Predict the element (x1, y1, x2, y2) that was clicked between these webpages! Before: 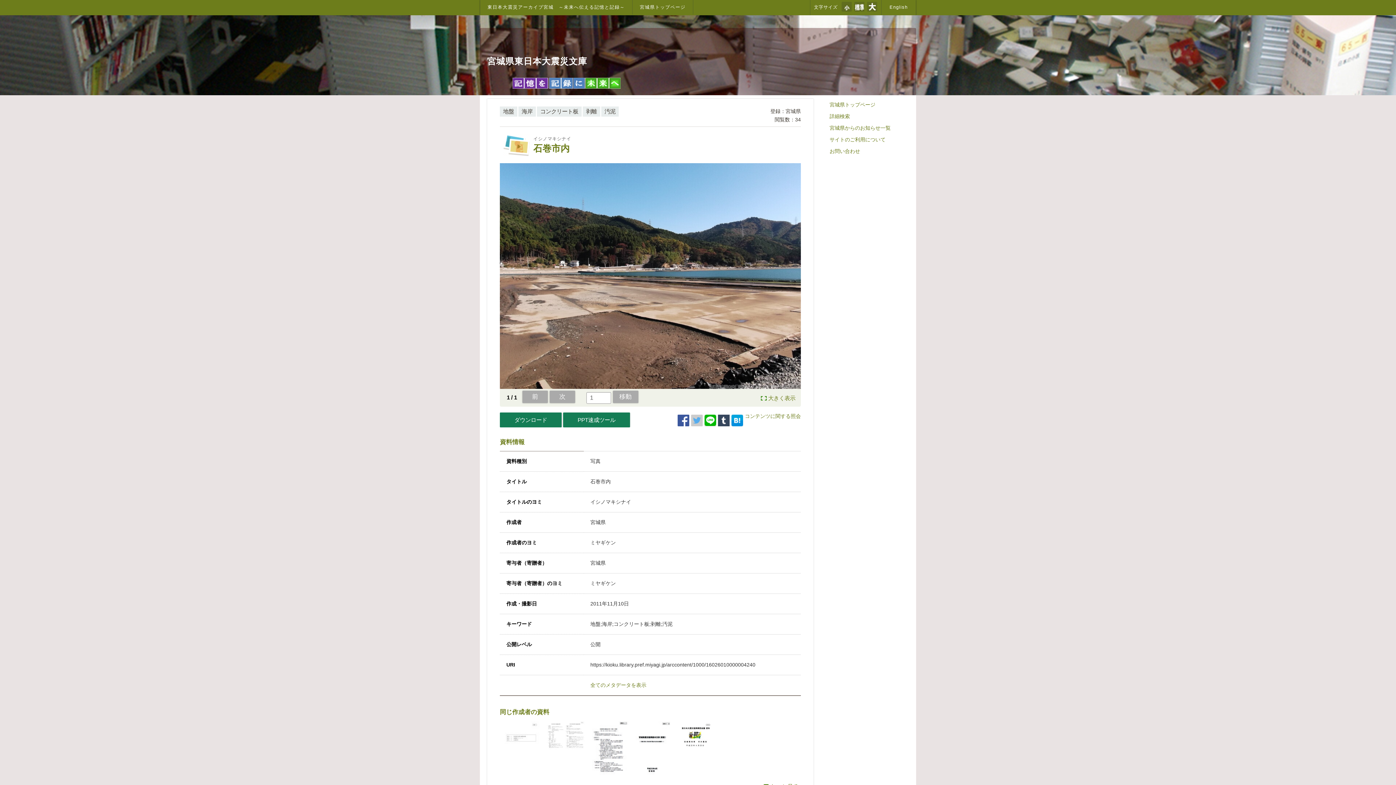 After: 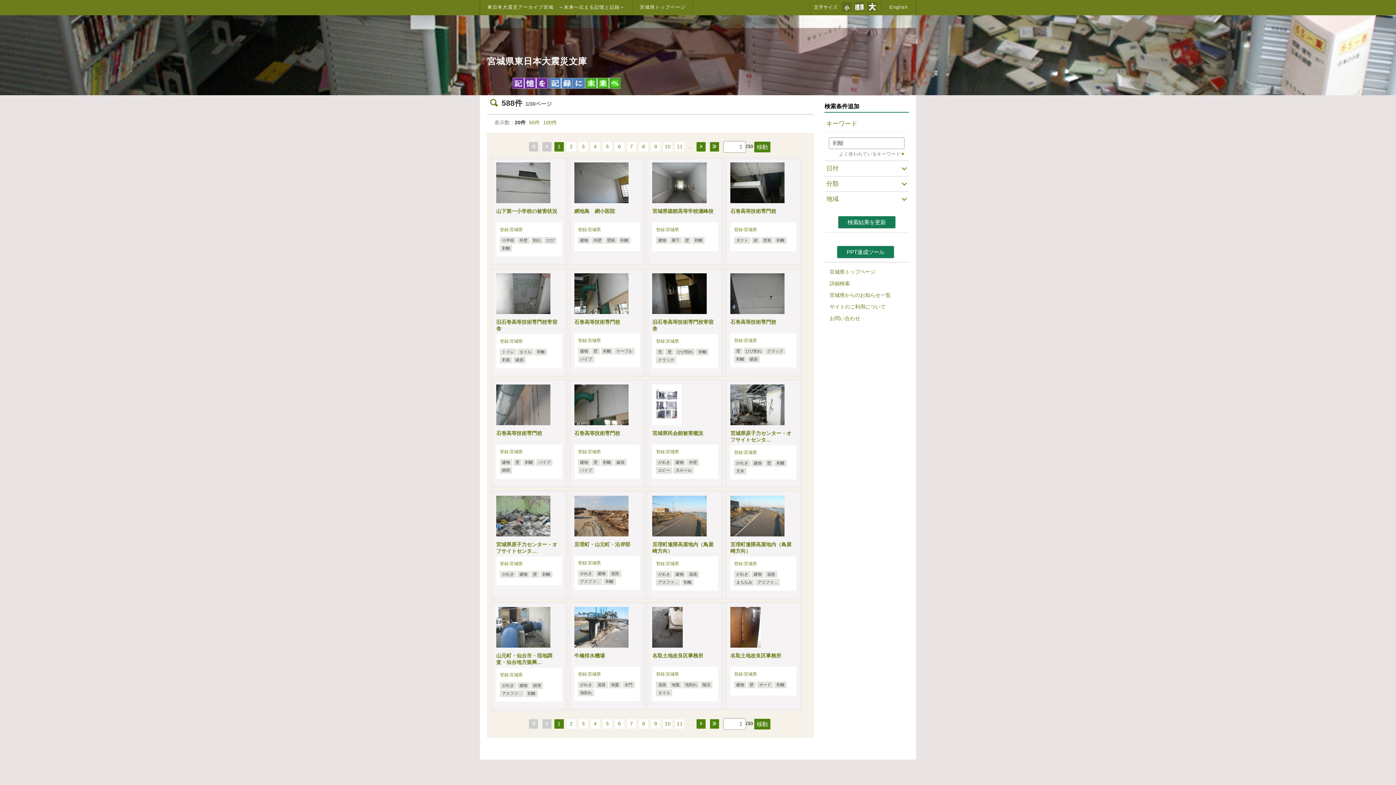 Action: bbox: (586, 108, 597, 114) label: 剥離